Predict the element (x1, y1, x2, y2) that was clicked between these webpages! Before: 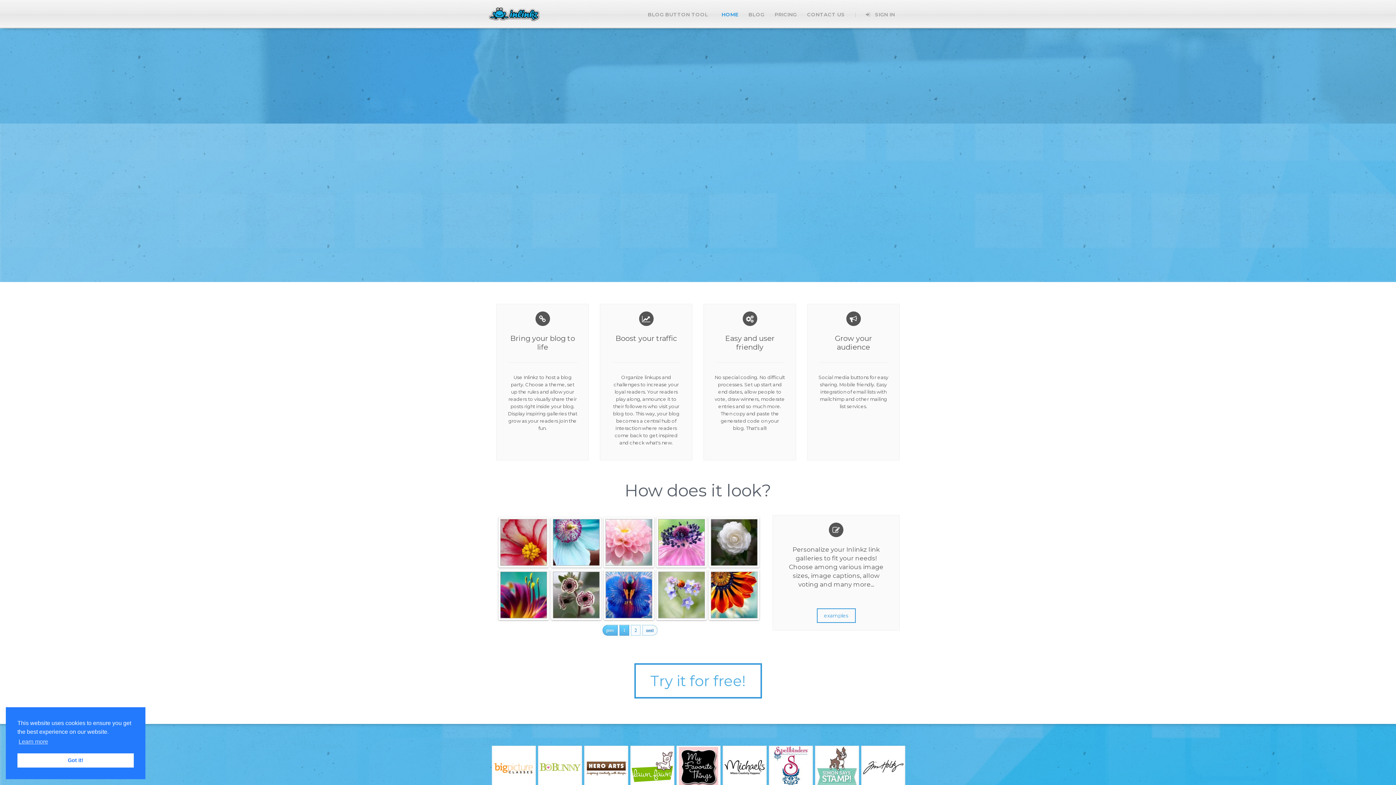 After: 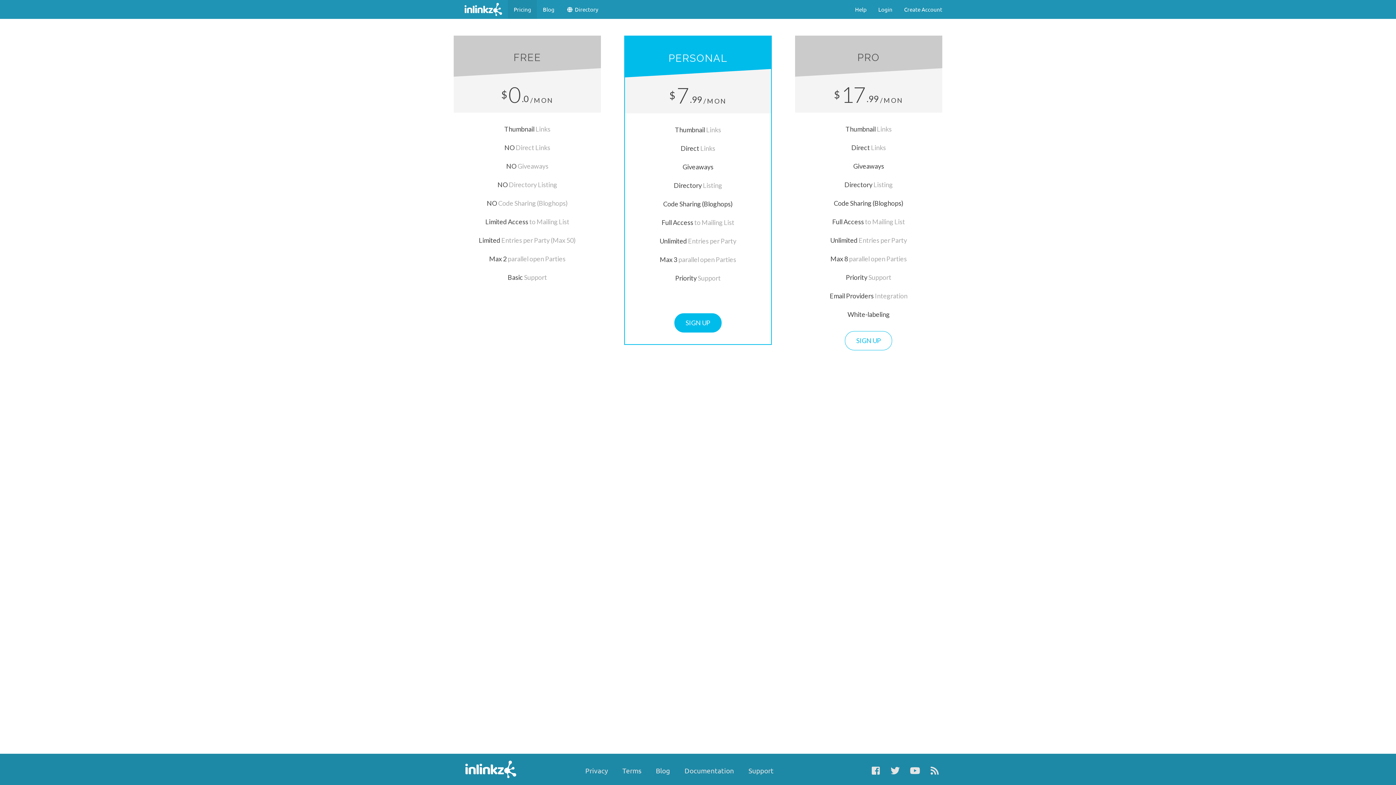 Action: bbox: (776, 6, 808, 28) label: PRICING